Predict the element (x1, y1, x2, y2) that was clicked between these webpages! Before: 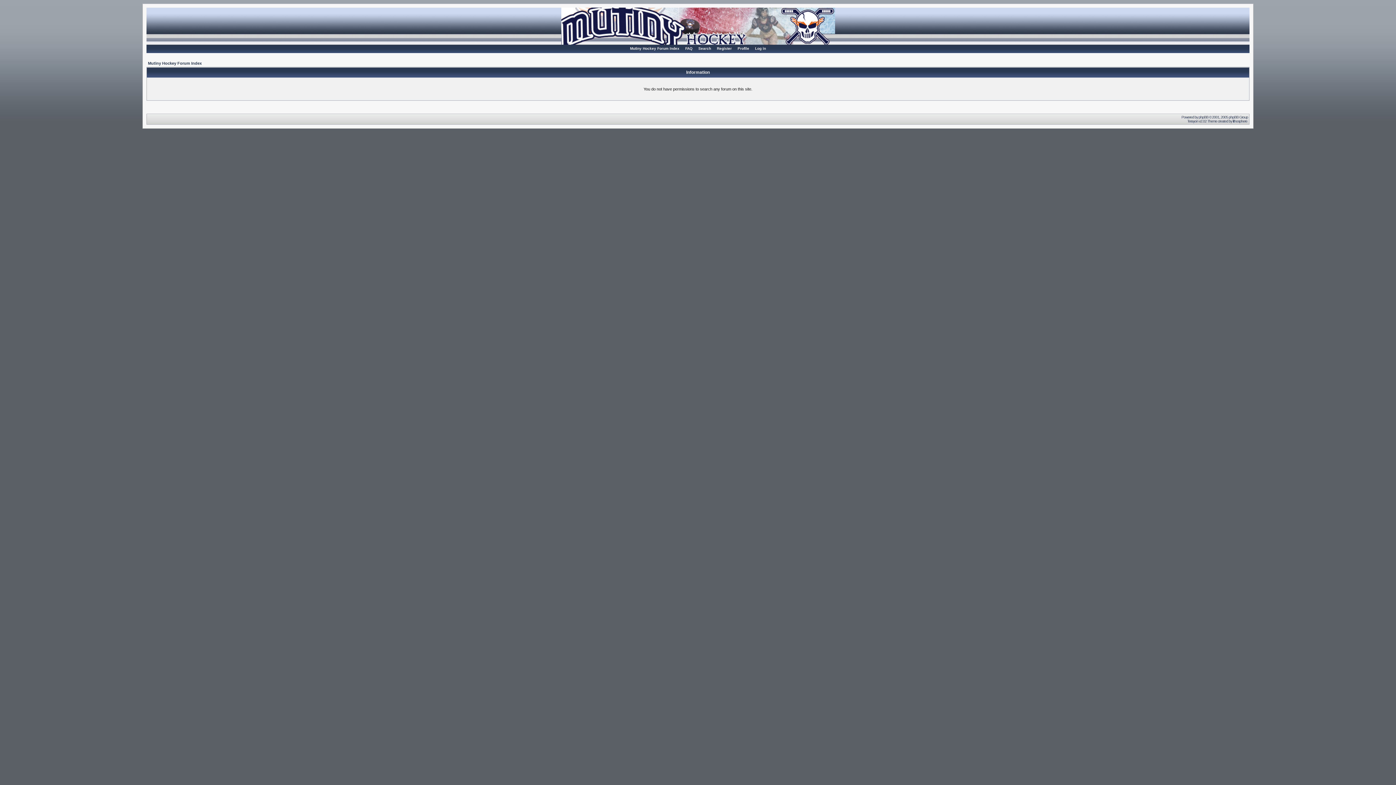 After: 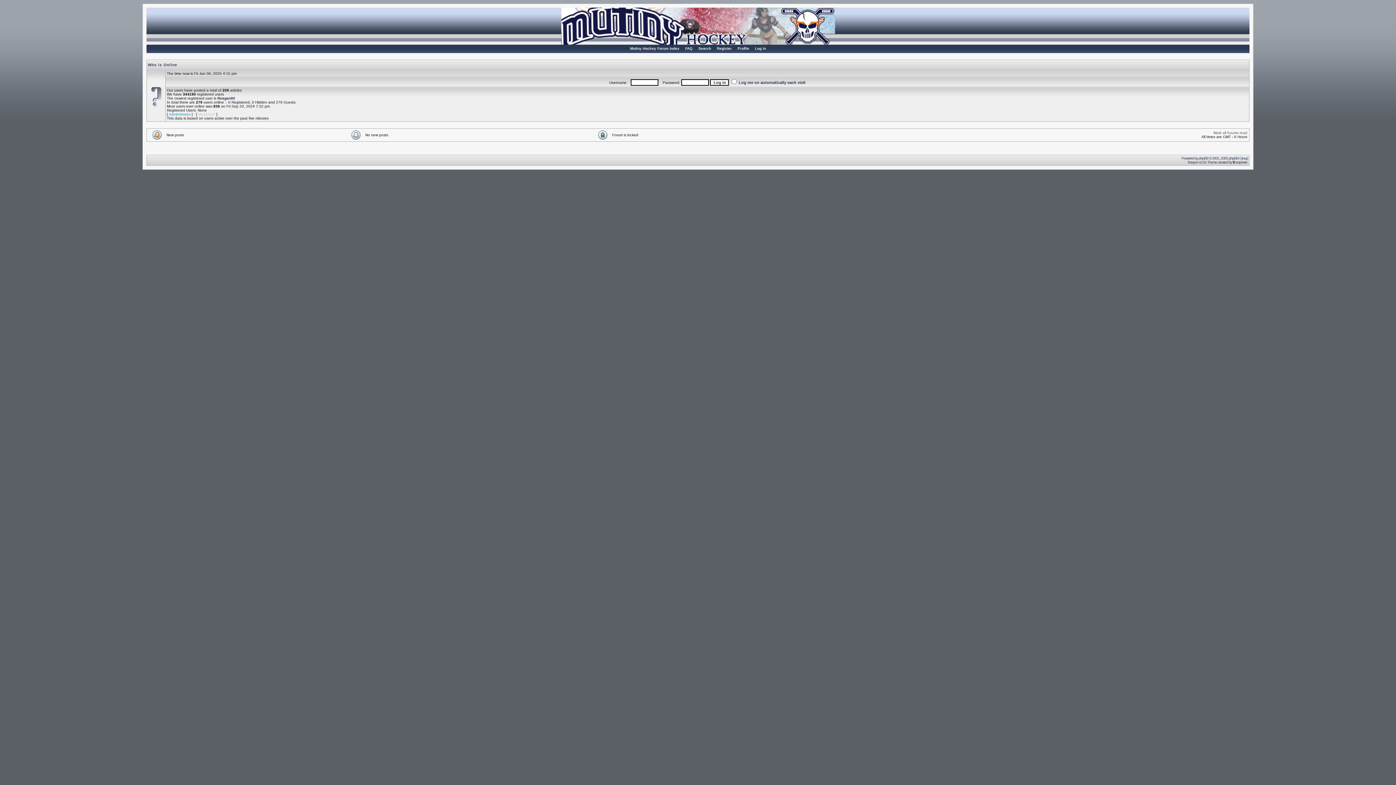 Action: bbox: (628, 44, 681, 52) label: Mutiny Hockey Forum Index